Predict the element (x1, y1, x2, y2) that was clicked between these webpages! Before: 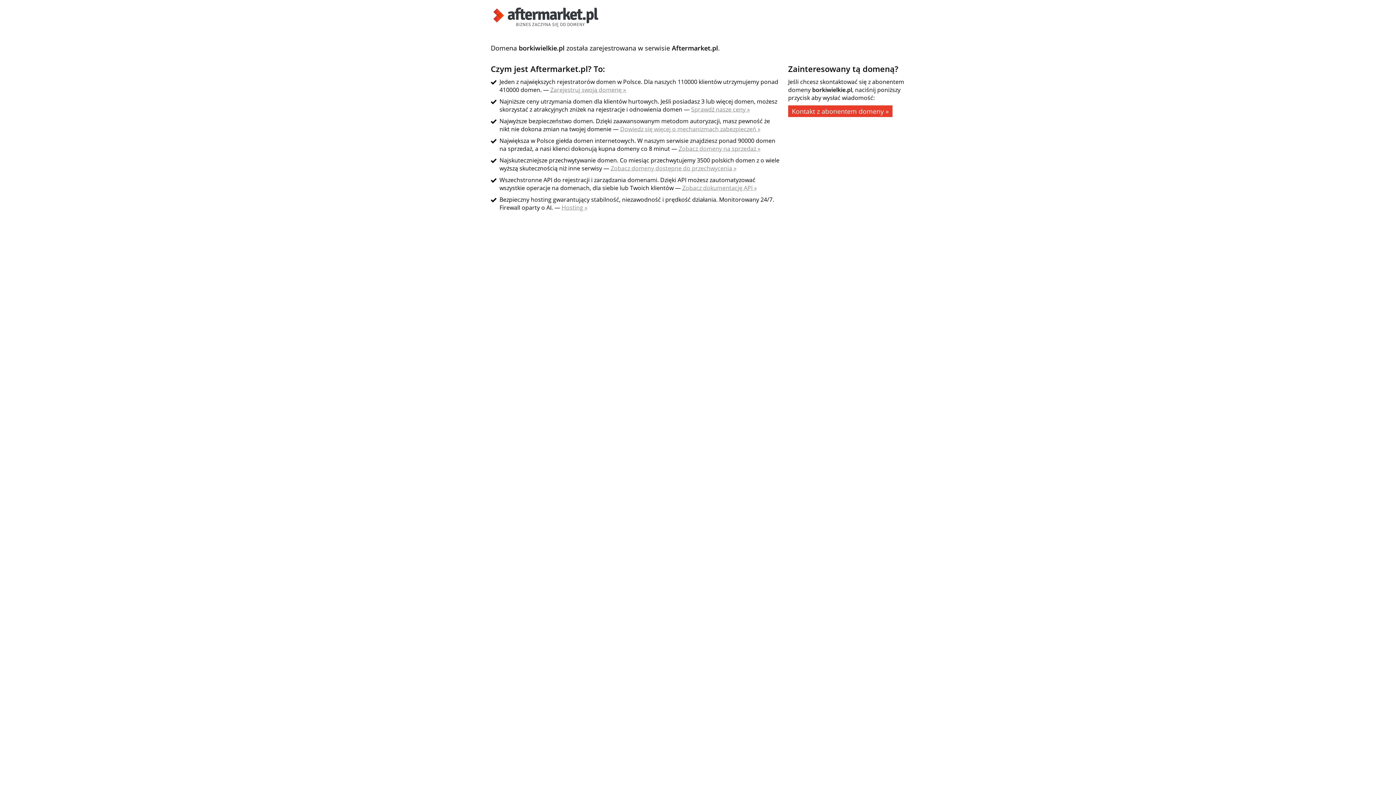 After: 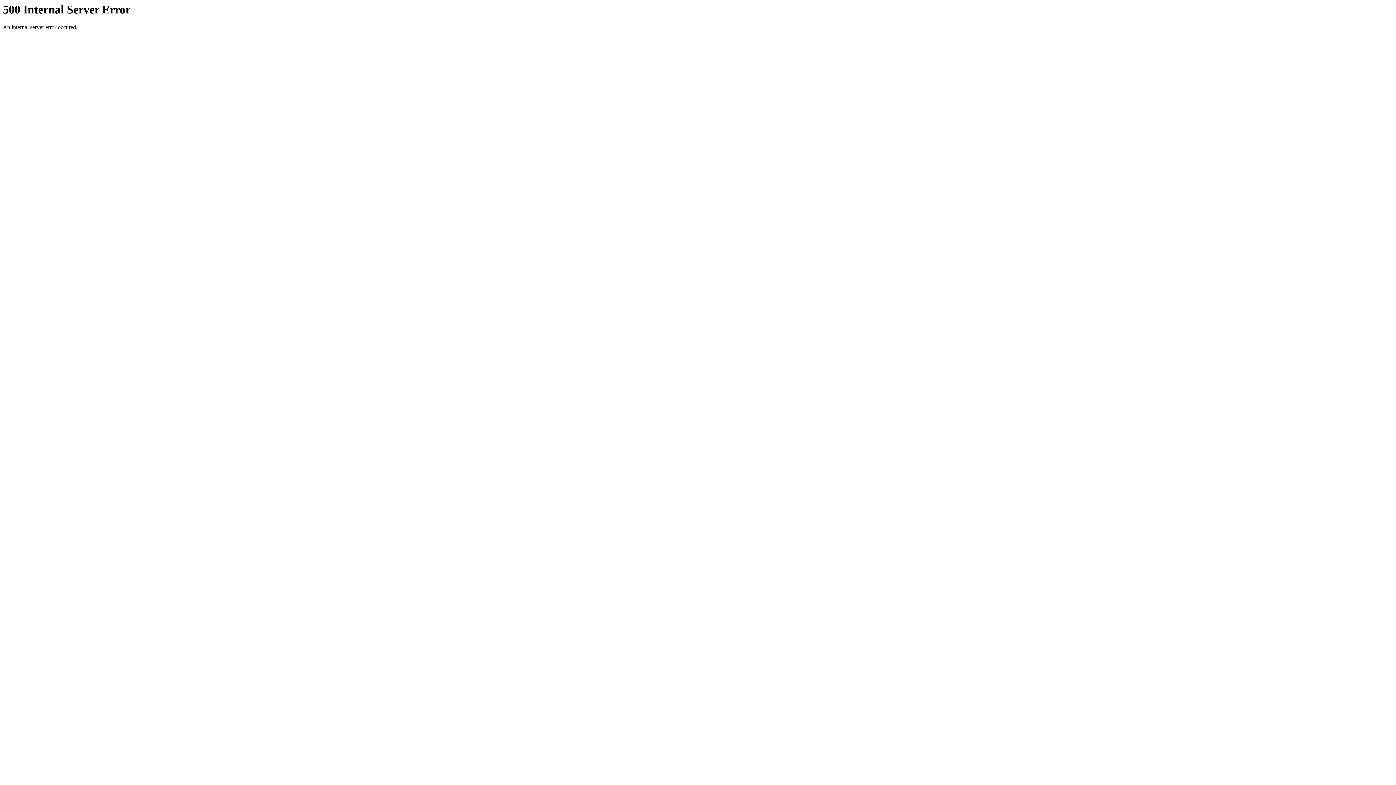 Action: label: Dowiedz się więcej o mechanizmach zabezpieczeń » bbox: (620, 125, 760, 133)